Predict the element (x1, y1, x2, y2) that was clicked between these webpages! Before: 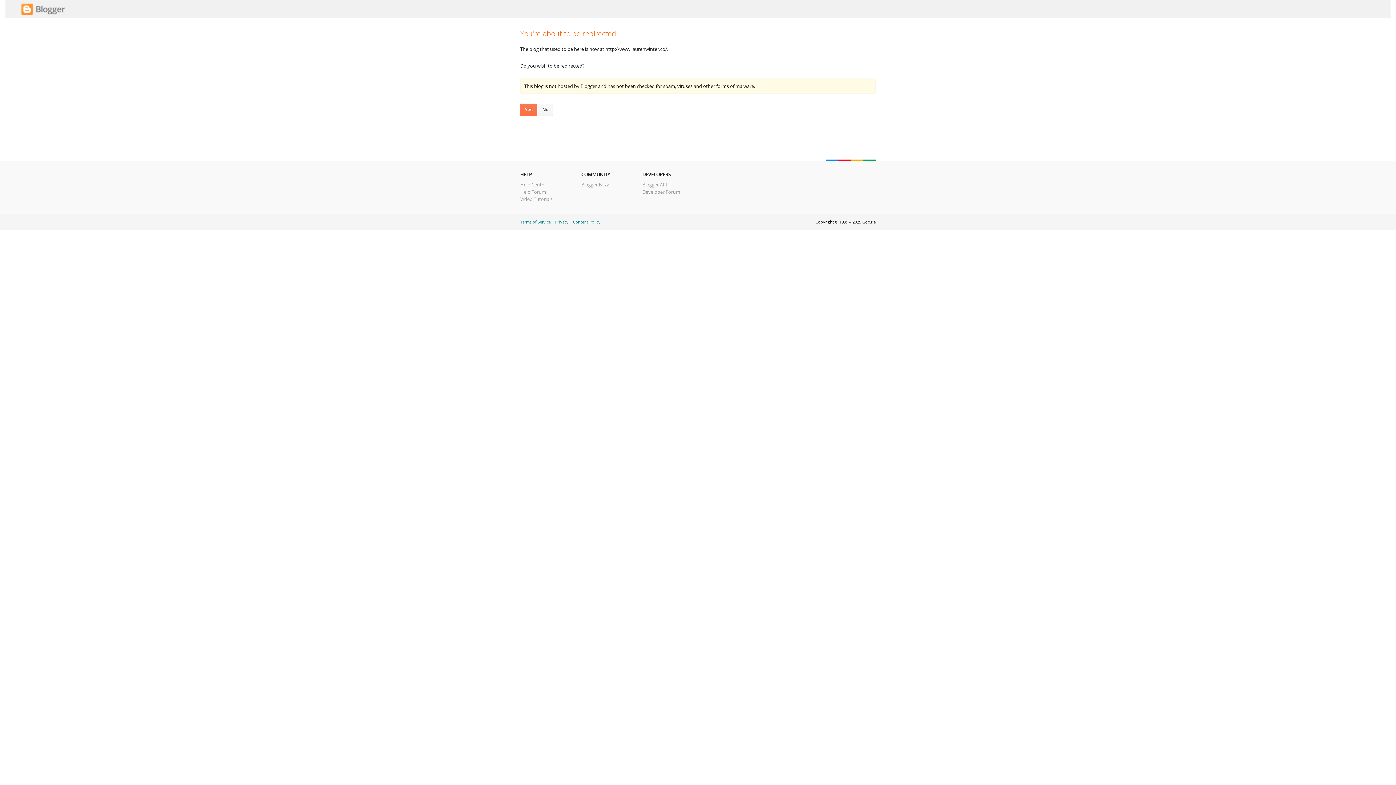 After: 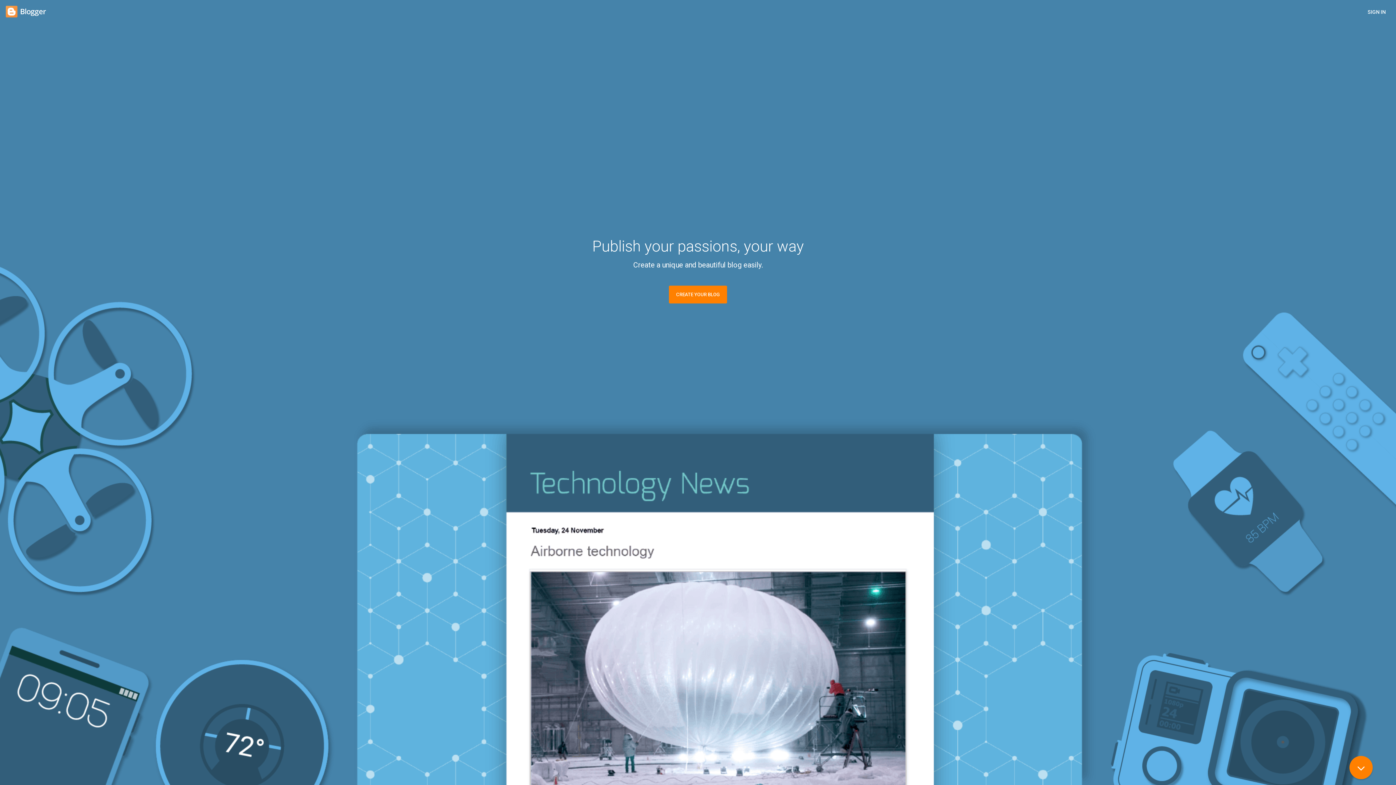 Action: bbox: (21, 10, 65, 17)